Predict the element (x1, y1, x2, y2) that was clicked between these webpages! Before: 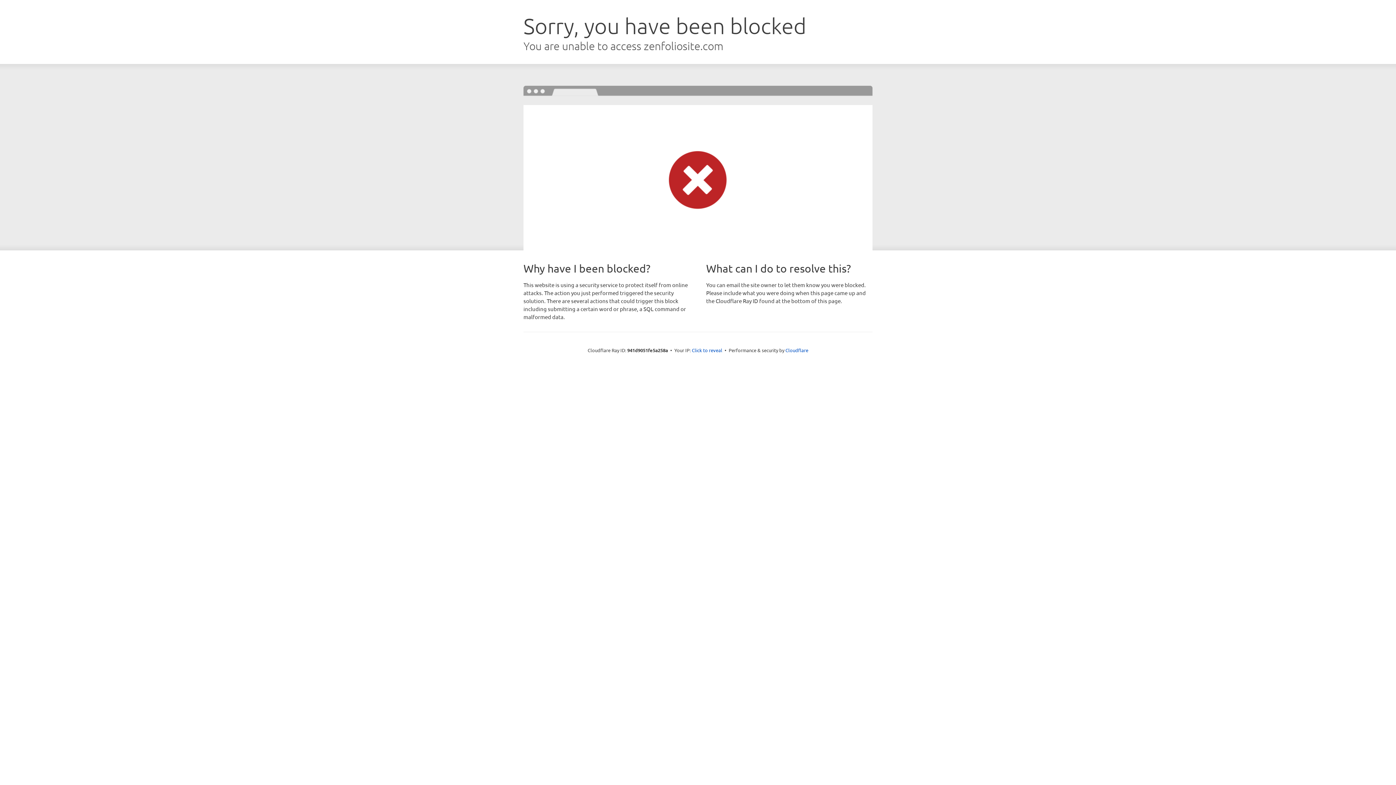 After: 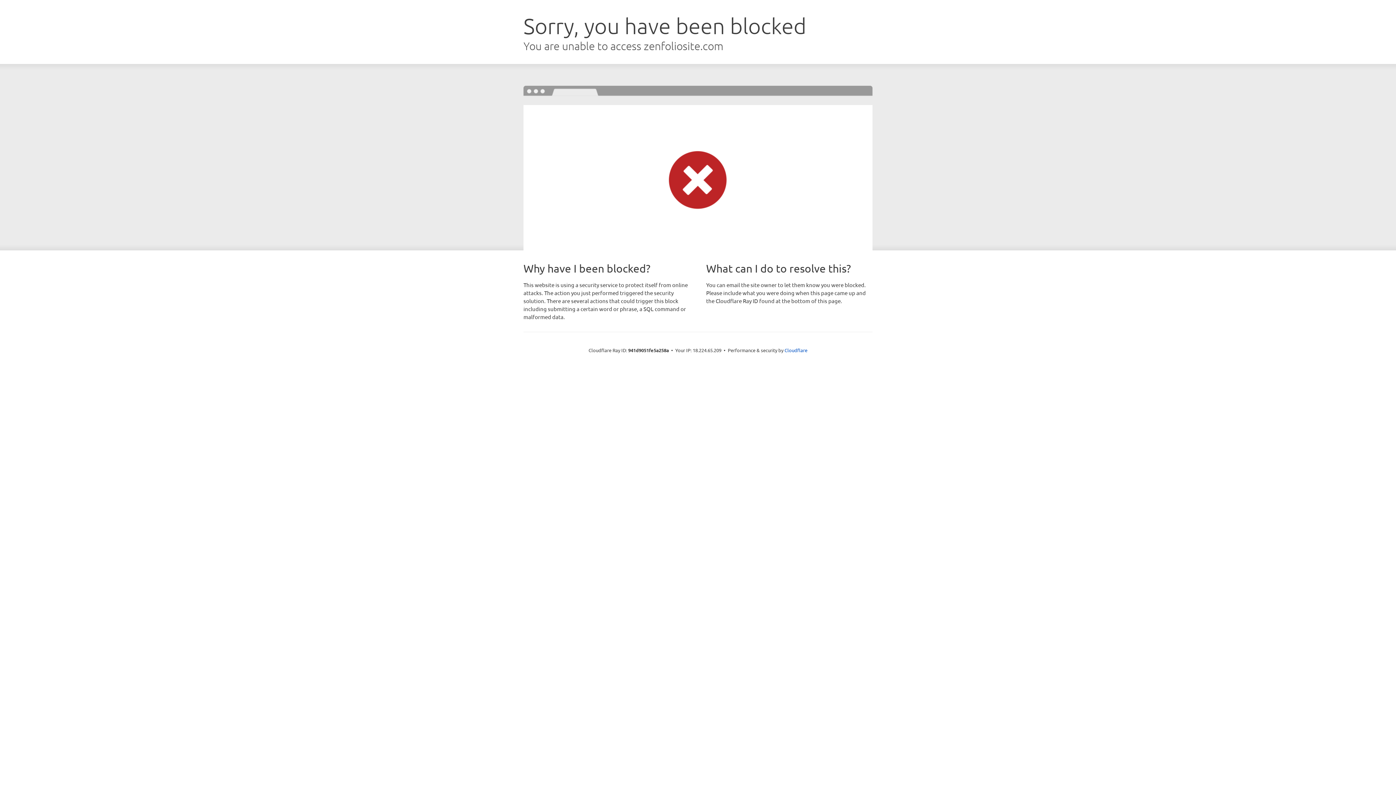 Action: bbox: (692, 346, 722, 353) label: Click to reveal